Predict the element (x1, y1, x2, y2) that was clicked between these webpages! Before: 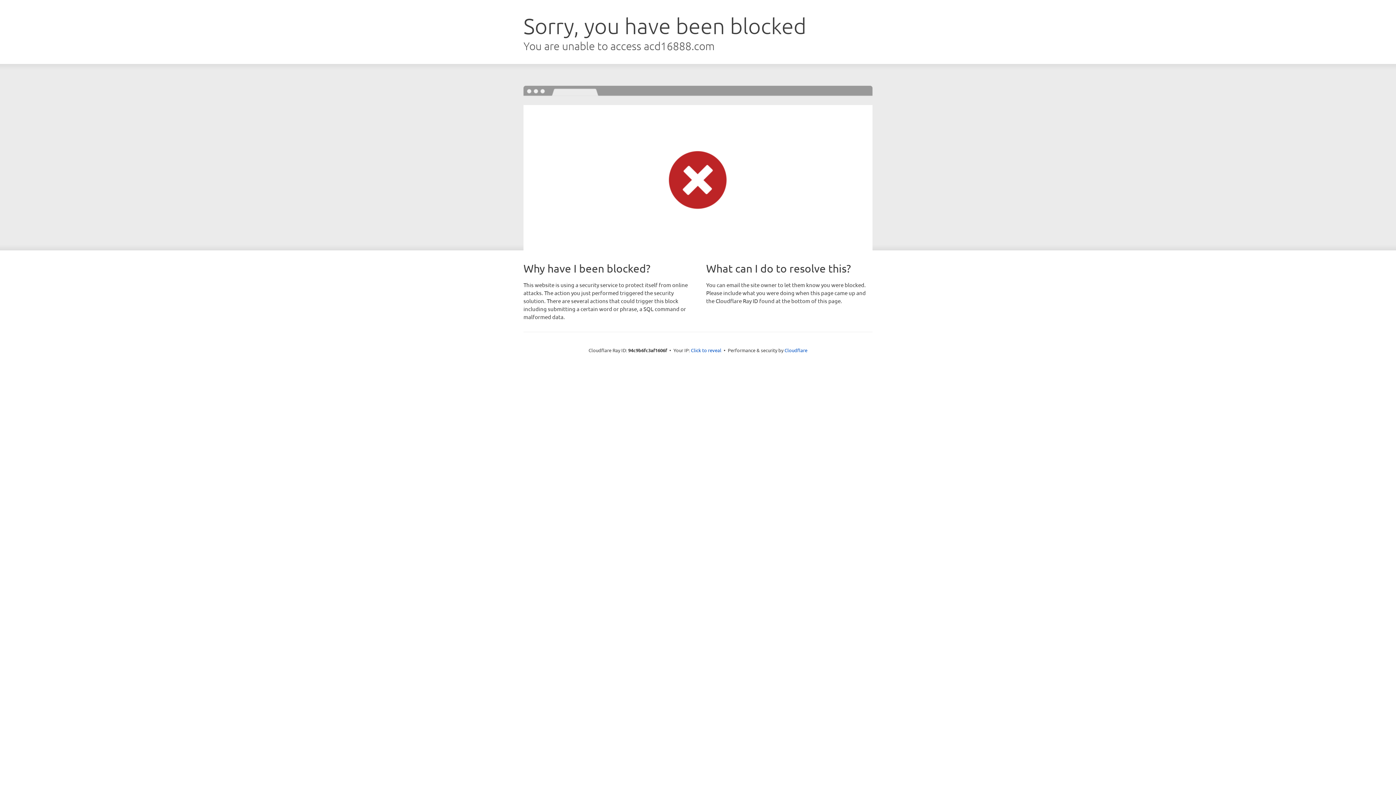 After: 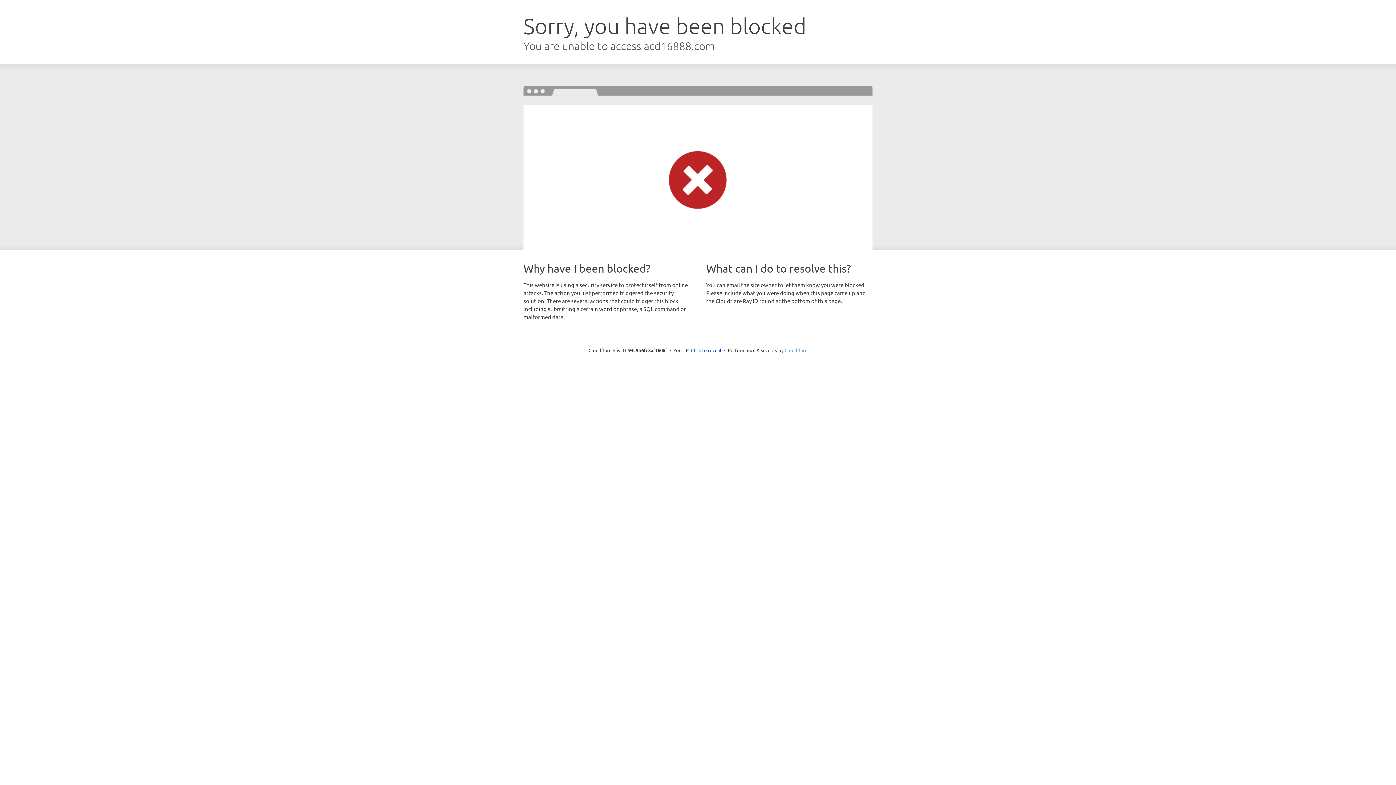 Action: label: Cloudflare bbox: (784, 347, 807, 353)